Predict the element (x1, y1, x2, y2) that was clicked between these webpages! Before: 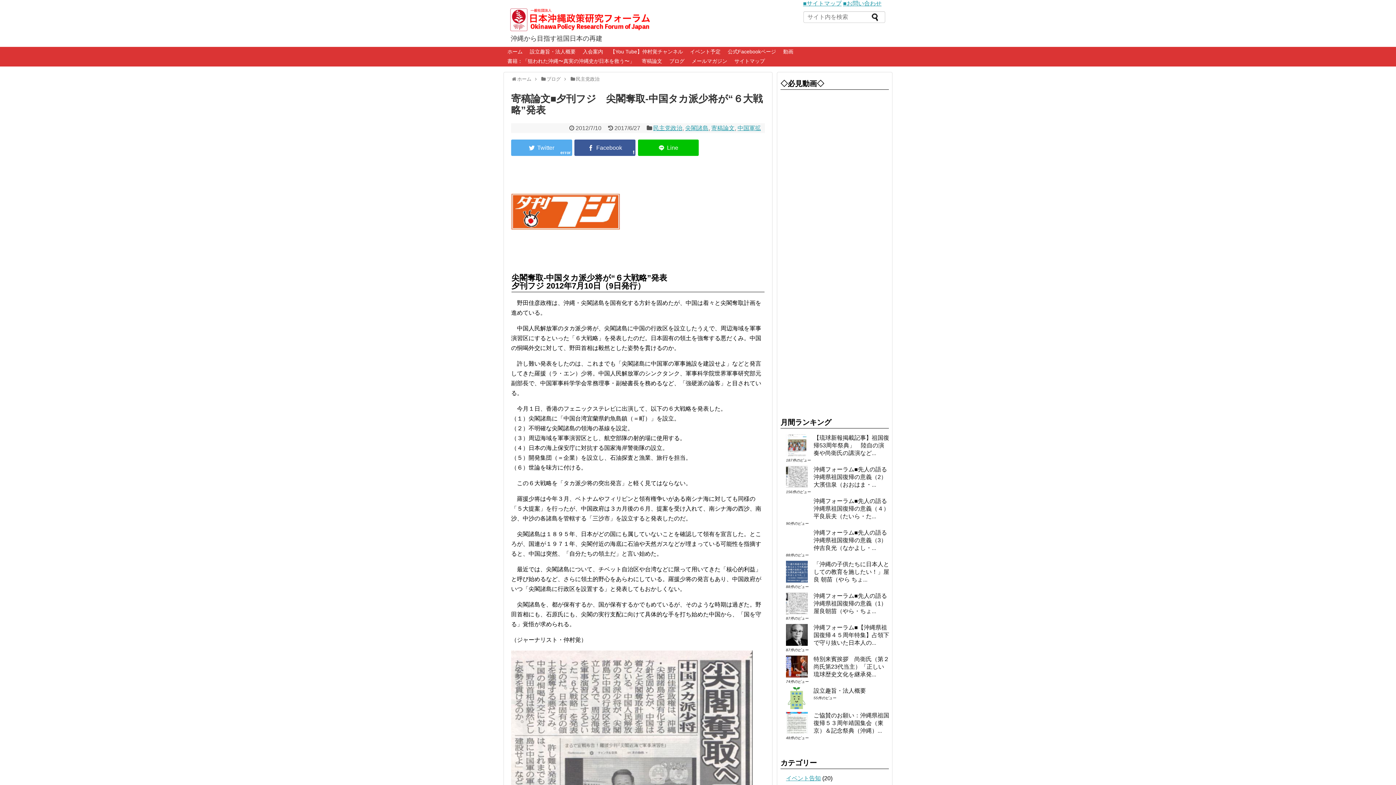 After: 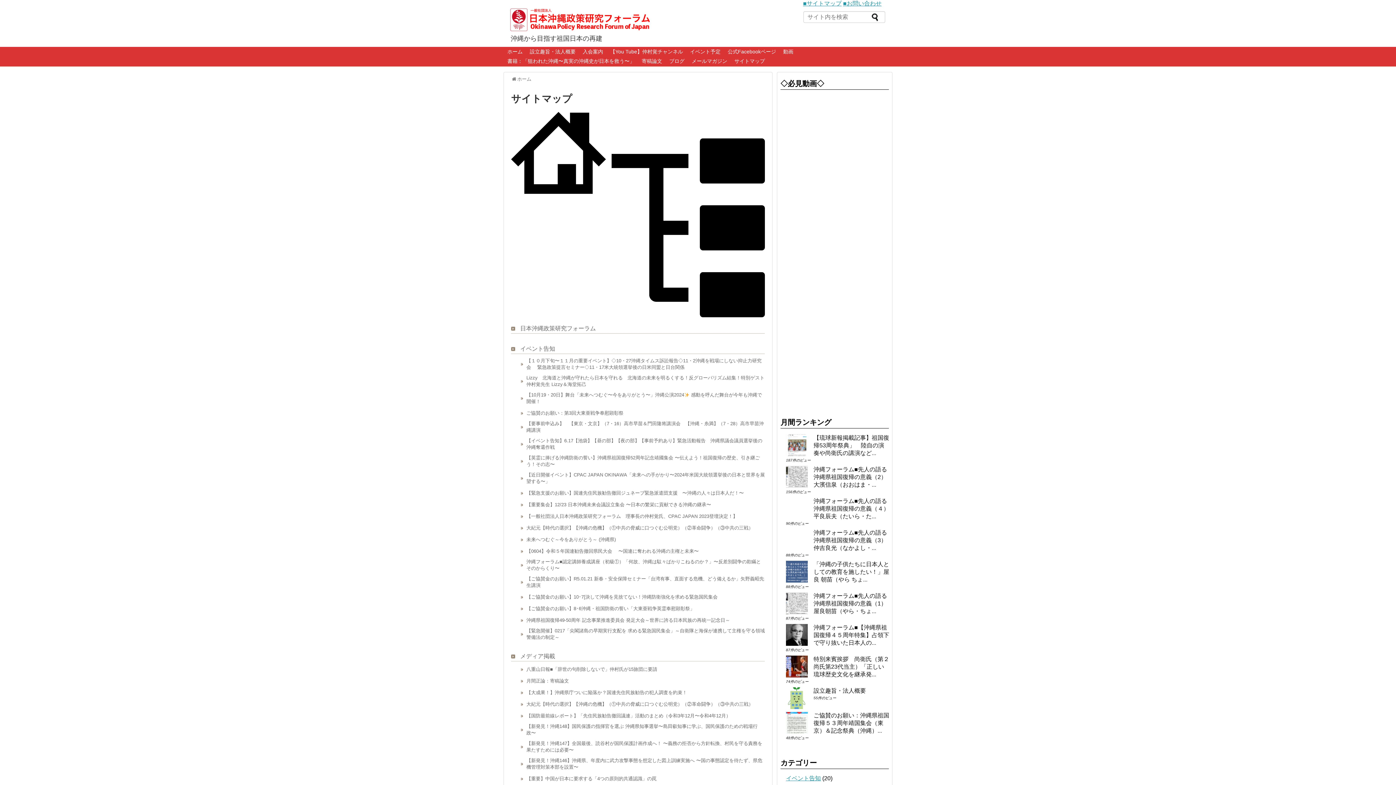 Action: label: ■サイトマップ bbox: (803, 0, 841, 6)